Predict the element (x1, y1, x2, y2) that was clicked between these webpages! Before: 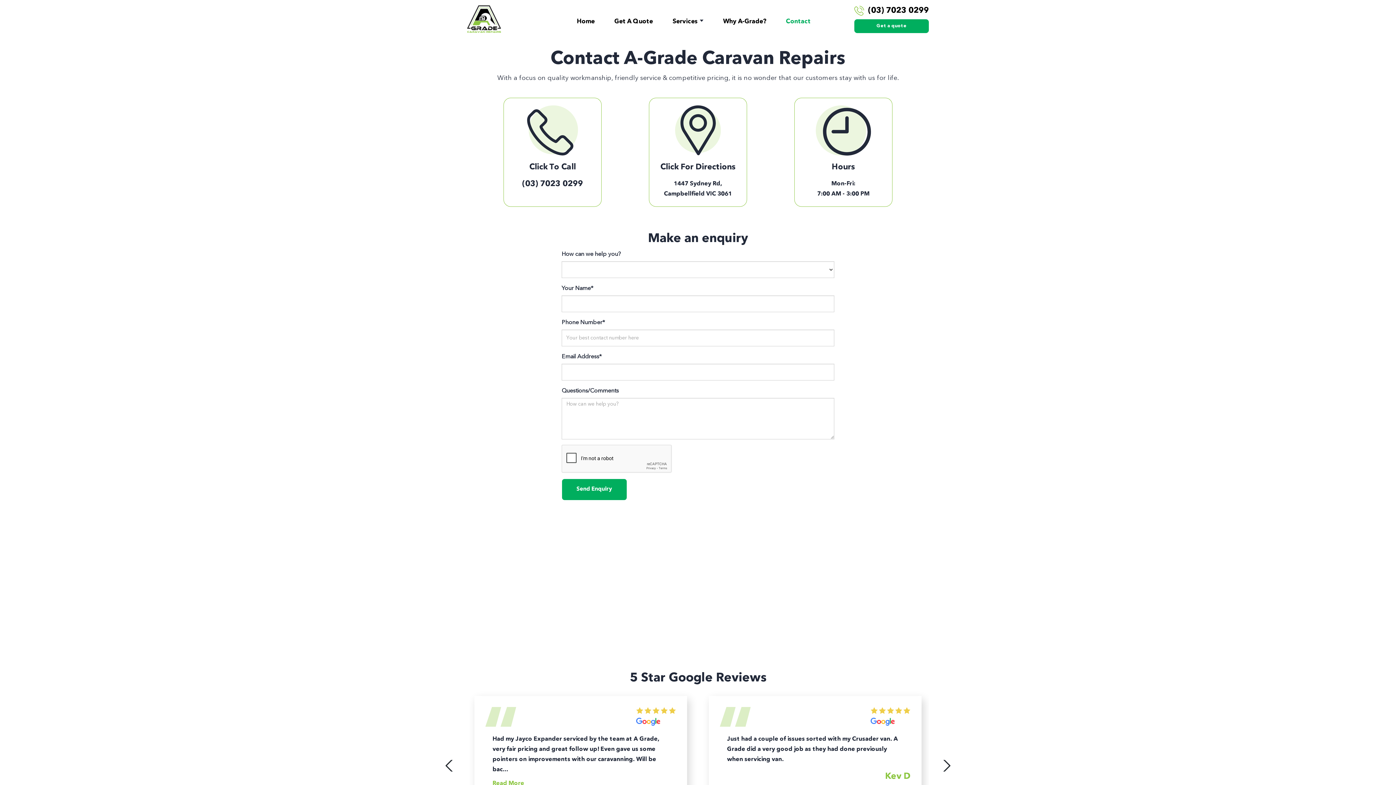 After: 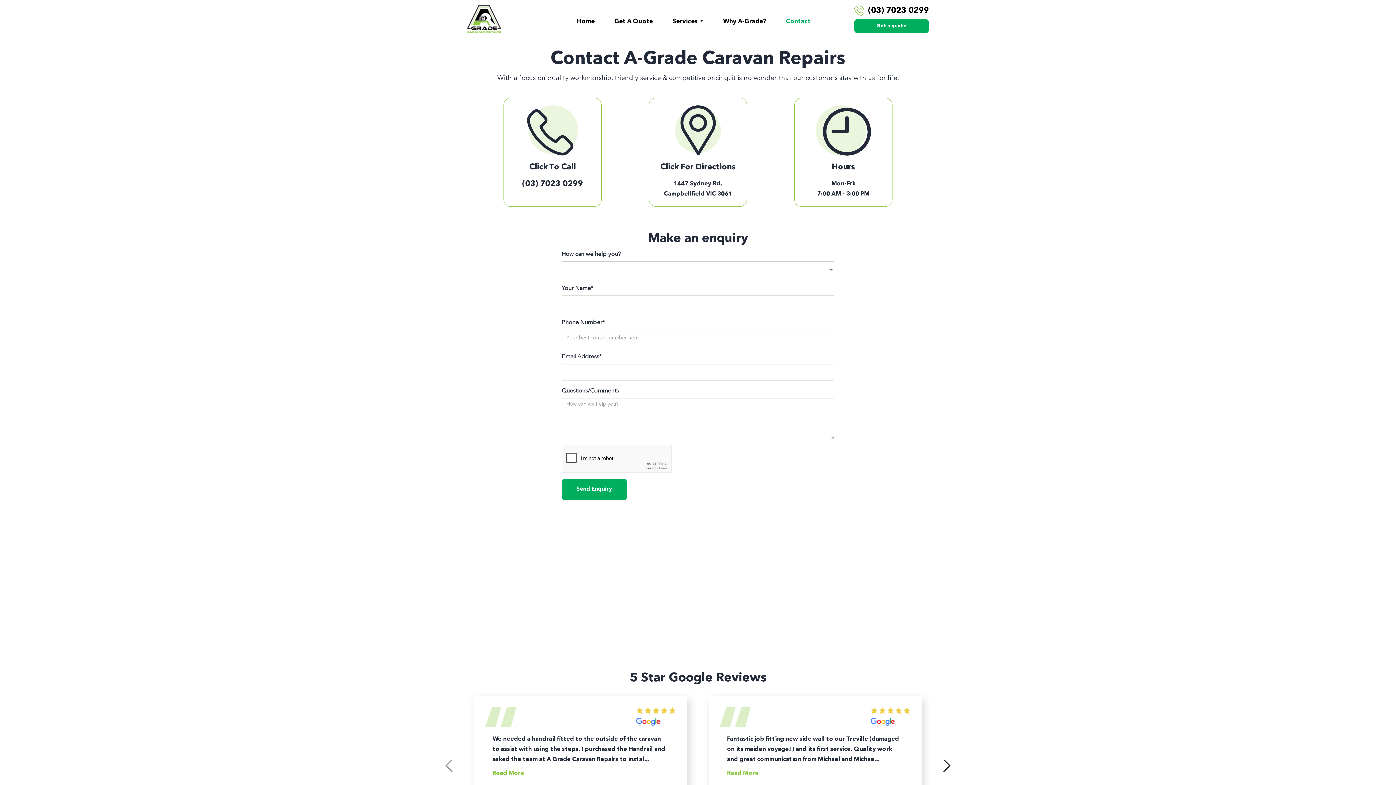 Action: bbox: (503, 181, 601, 187) label: Click To Call

(03) 7023 0299